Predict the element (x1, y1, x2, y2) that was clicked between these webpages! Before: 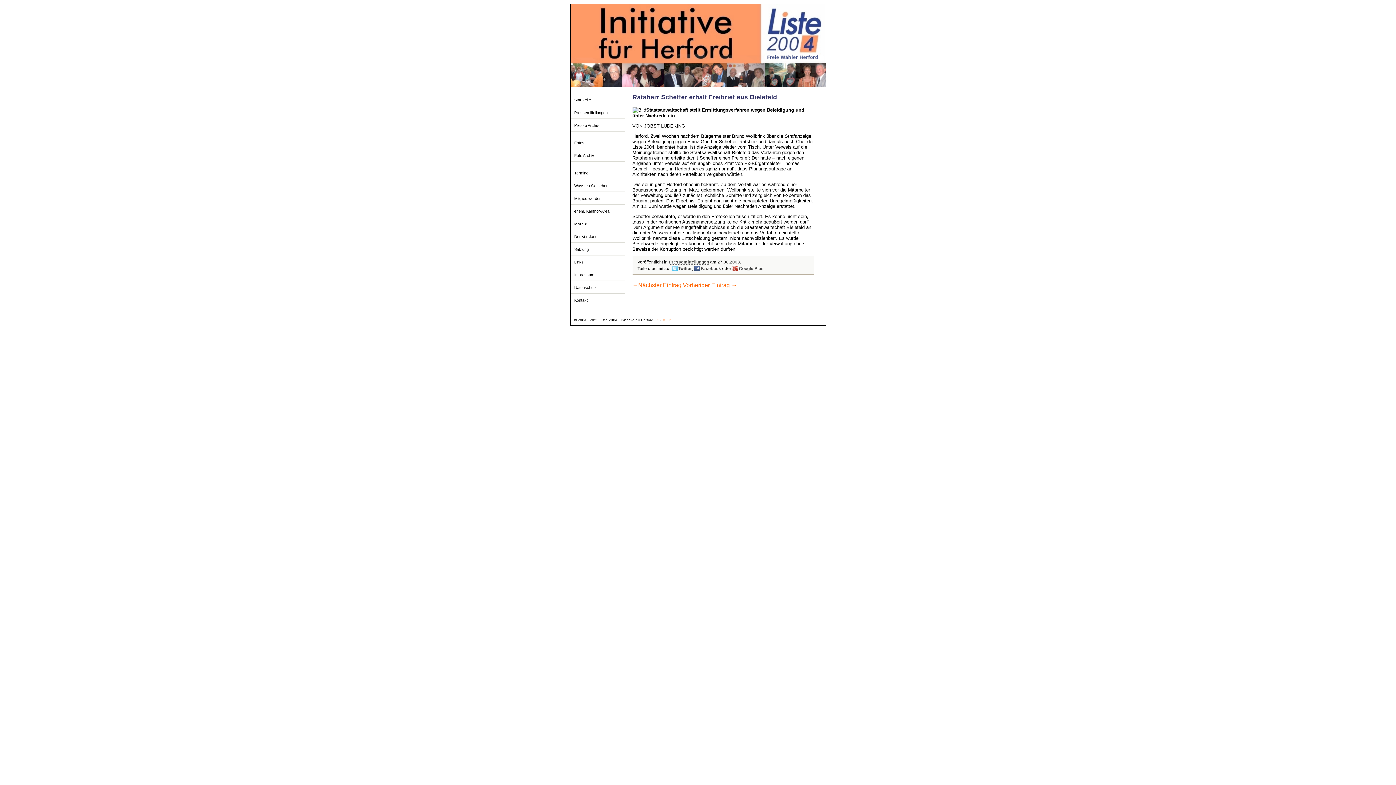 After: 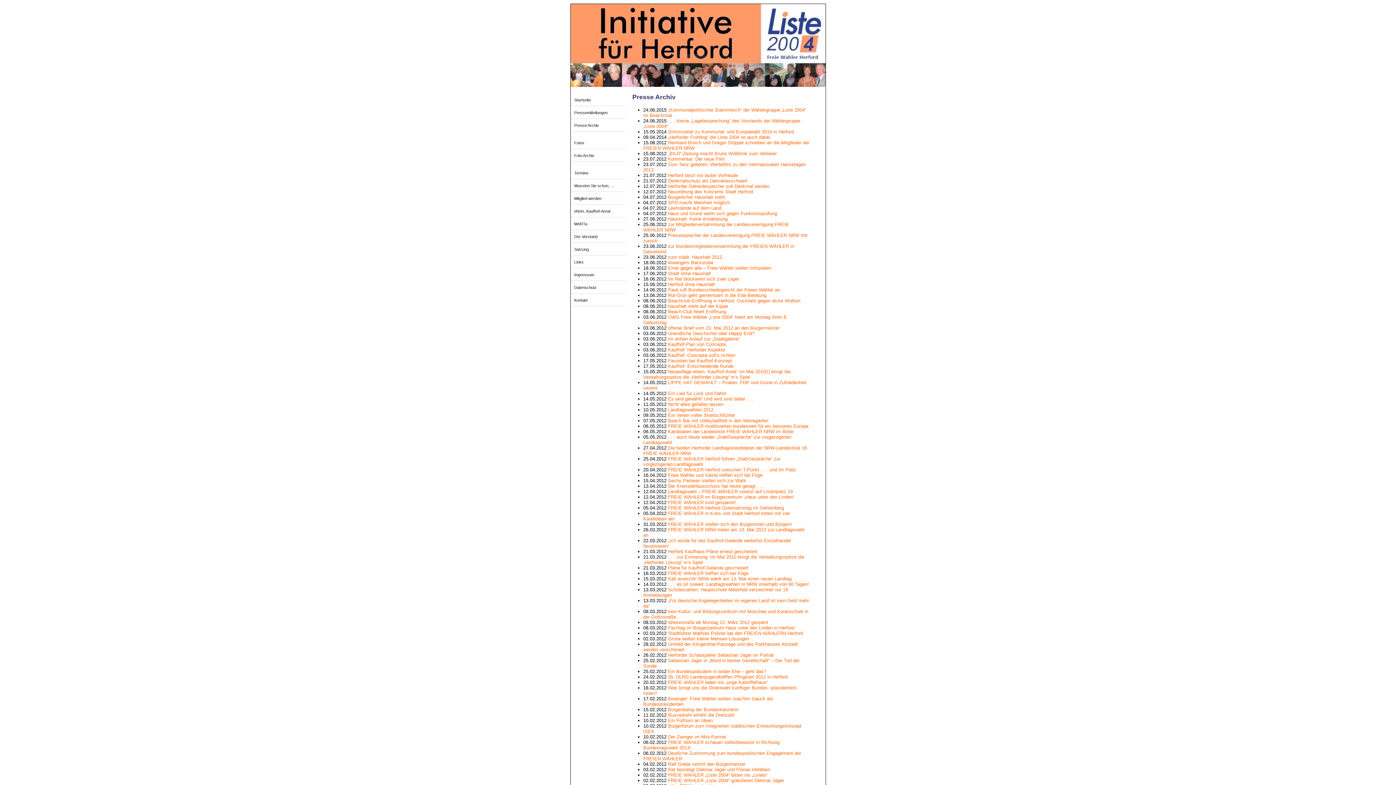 Action: label: Presse Archiv bbox: (570, 119, 625, 131)